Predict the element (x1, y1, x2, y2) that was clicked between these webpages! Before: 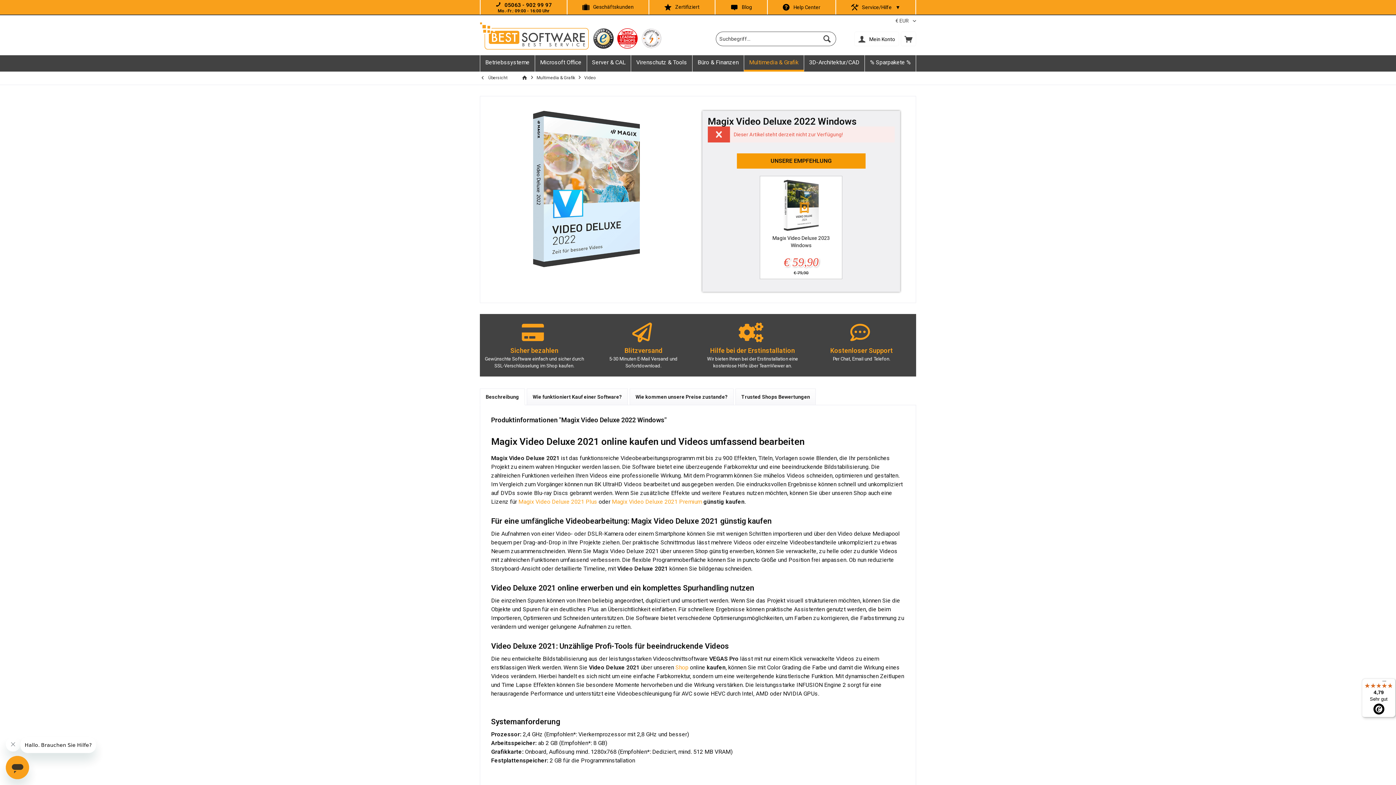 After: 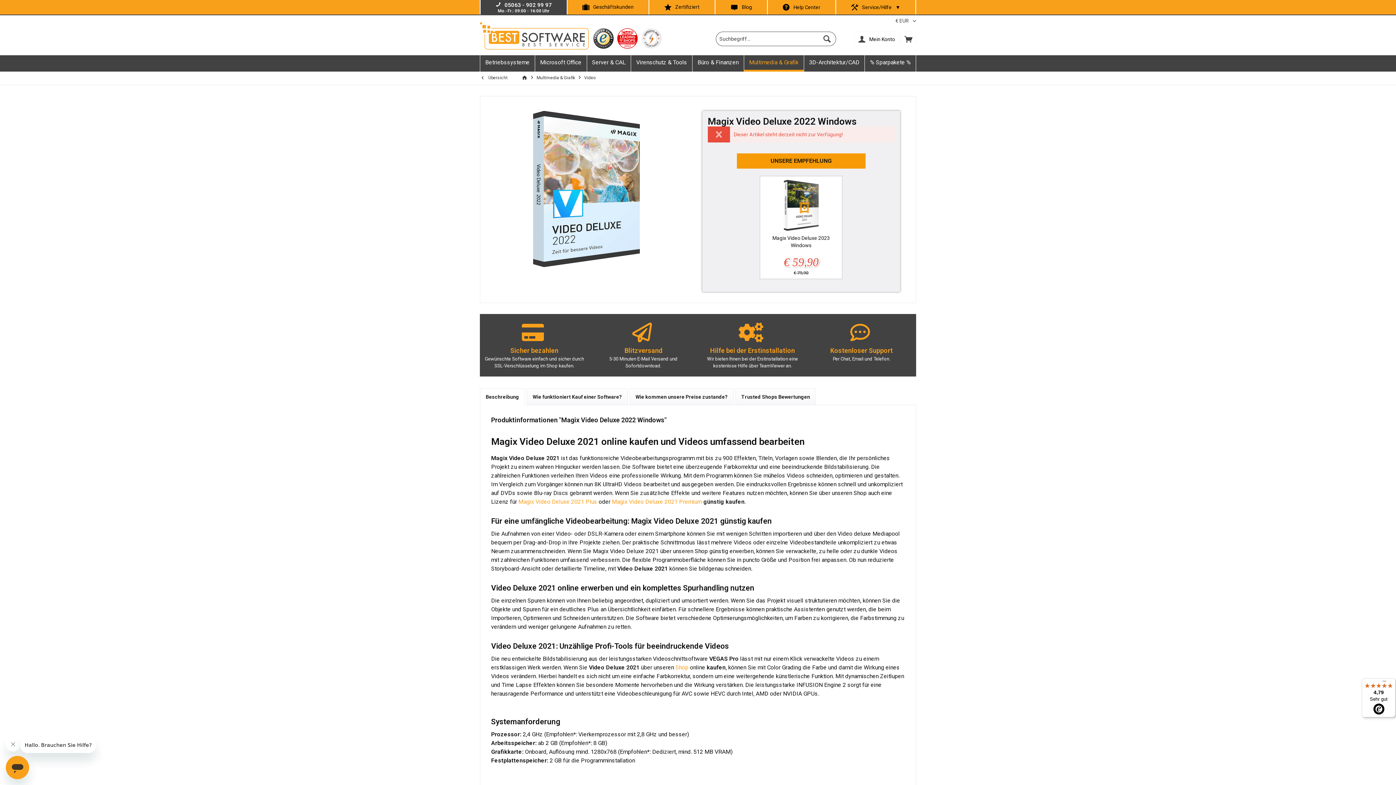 Action: bbox: (480, 0, 566, 14) label: 05063 - 902 99 97
Mo.-Fr.: 09:00 - 16:00 Uhr